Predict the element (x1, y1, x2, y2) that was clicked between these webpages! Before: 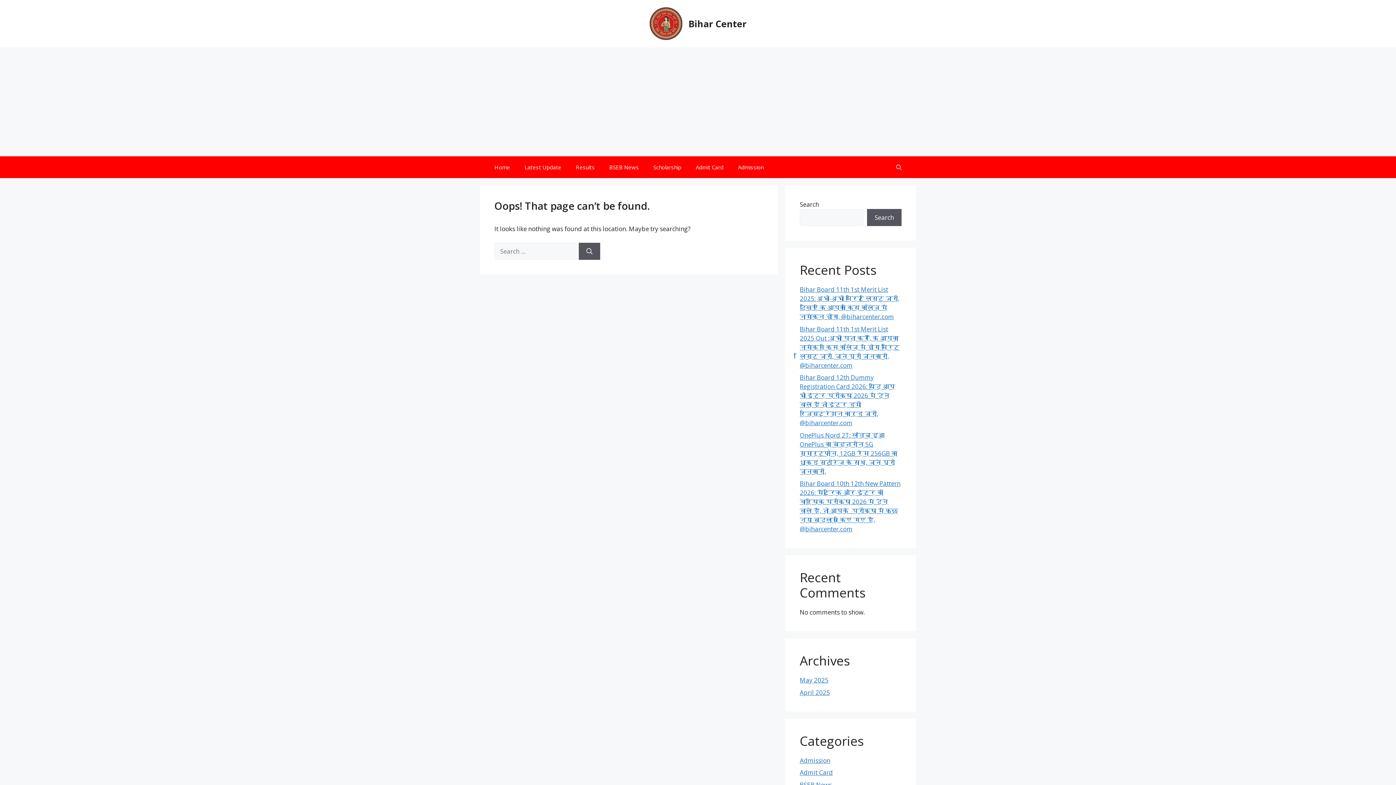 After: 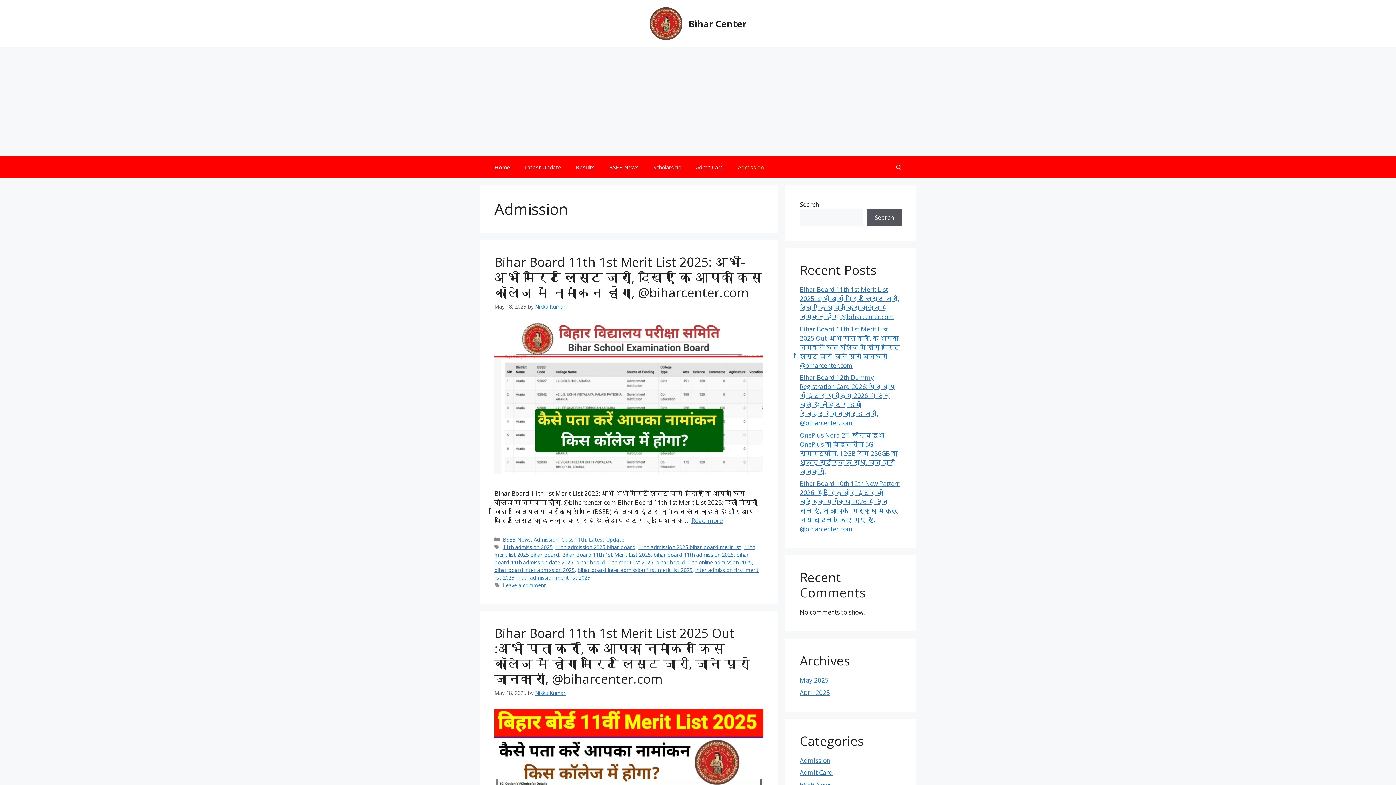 Action: bbox: (800, 756, 830, 765) label: Admission